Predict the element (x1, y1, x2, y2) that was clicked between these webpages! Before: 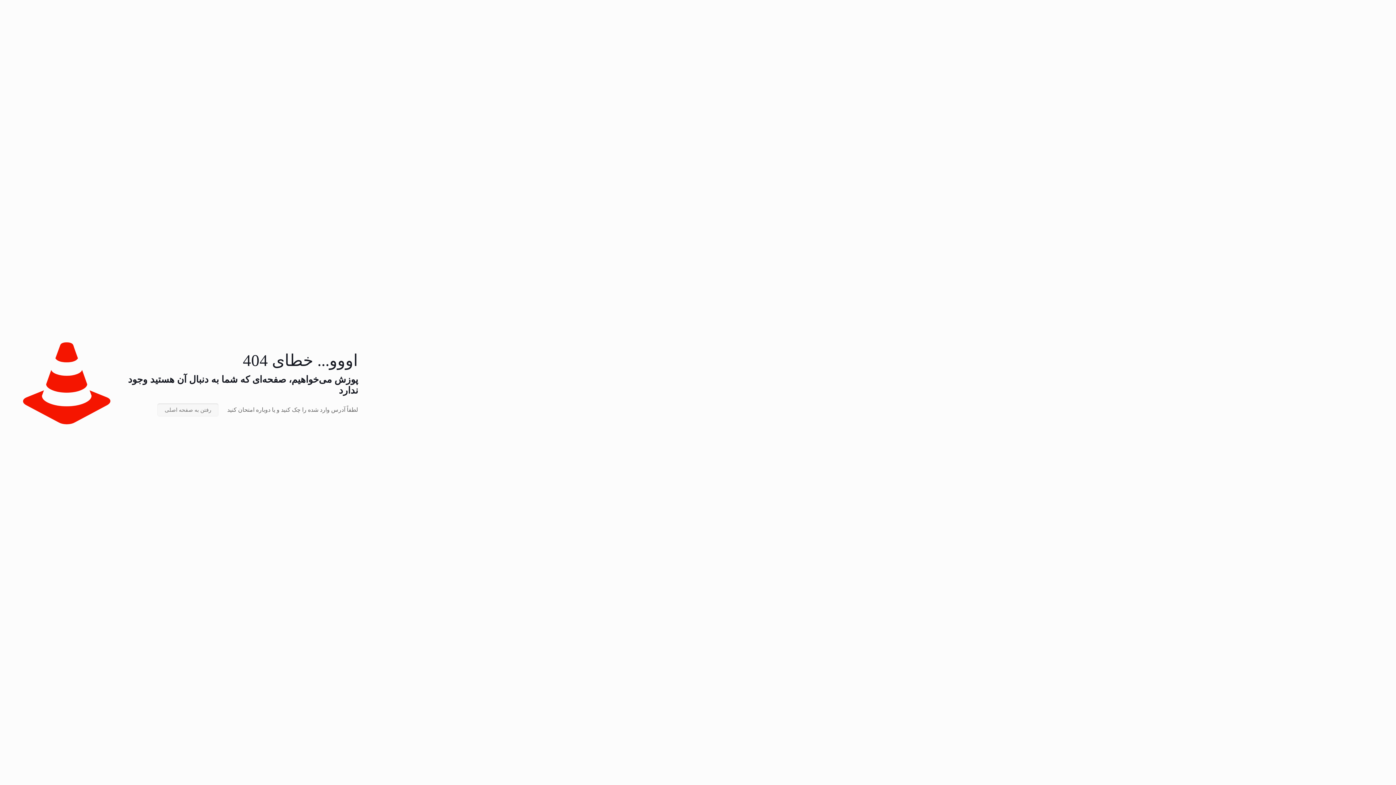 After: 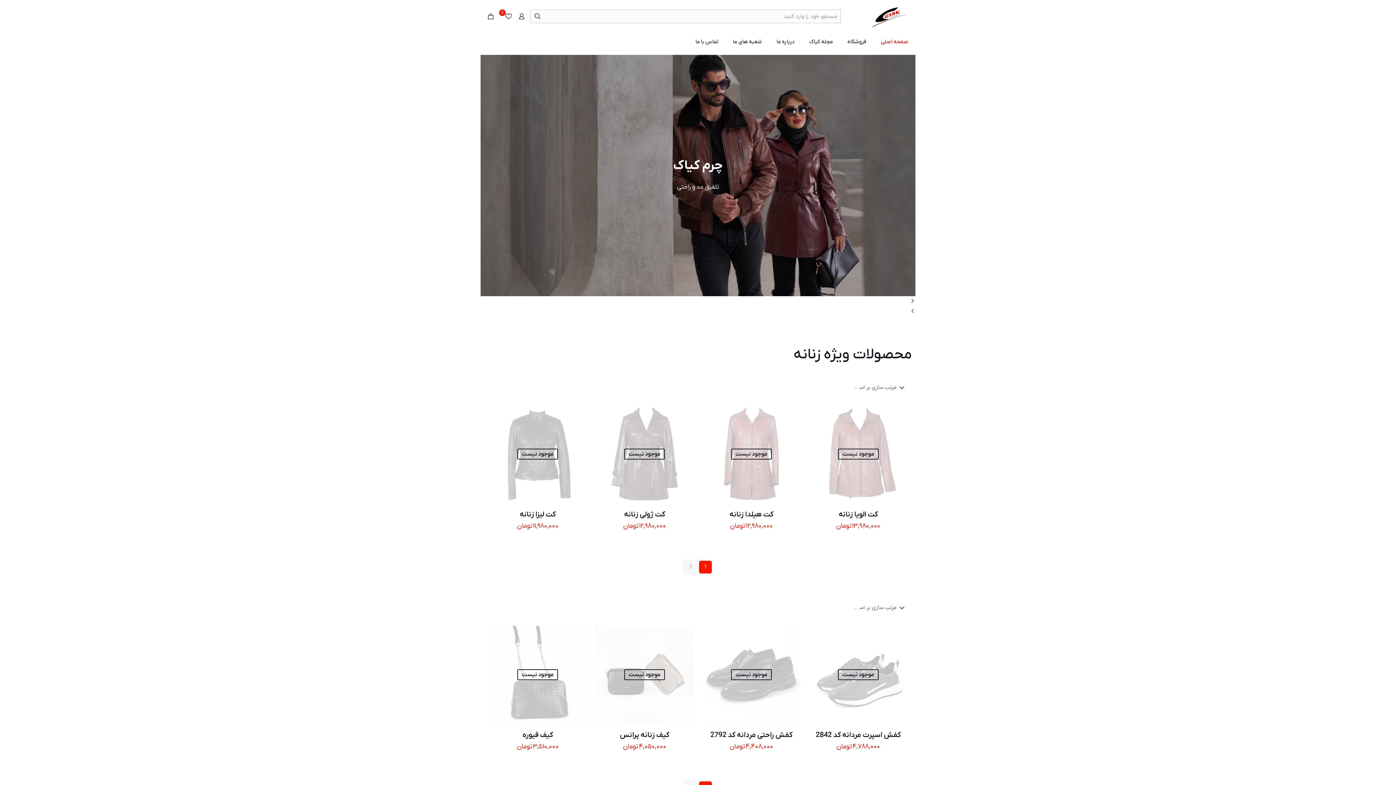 Action: bbox: (157, 403, 218, 416) label: رفتن به صفحه اصلی